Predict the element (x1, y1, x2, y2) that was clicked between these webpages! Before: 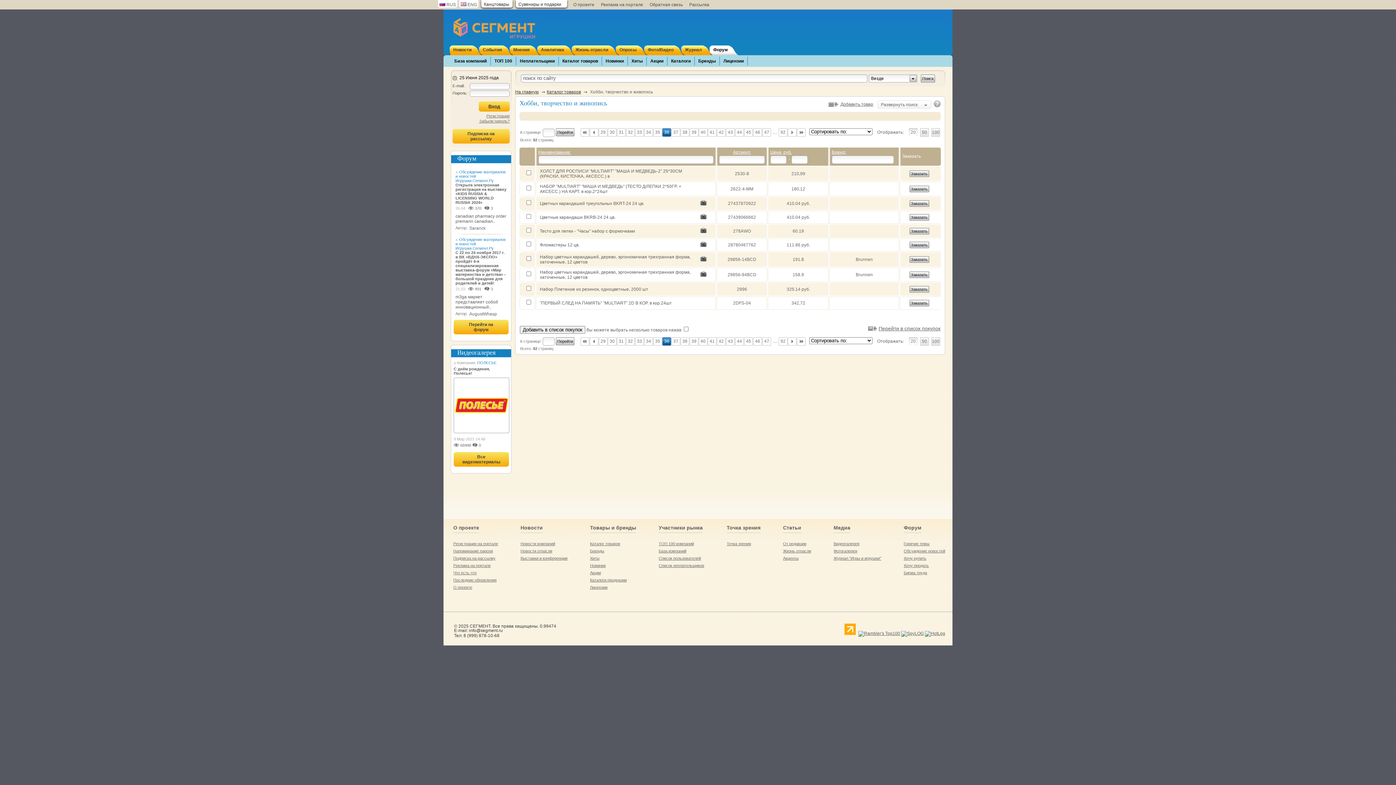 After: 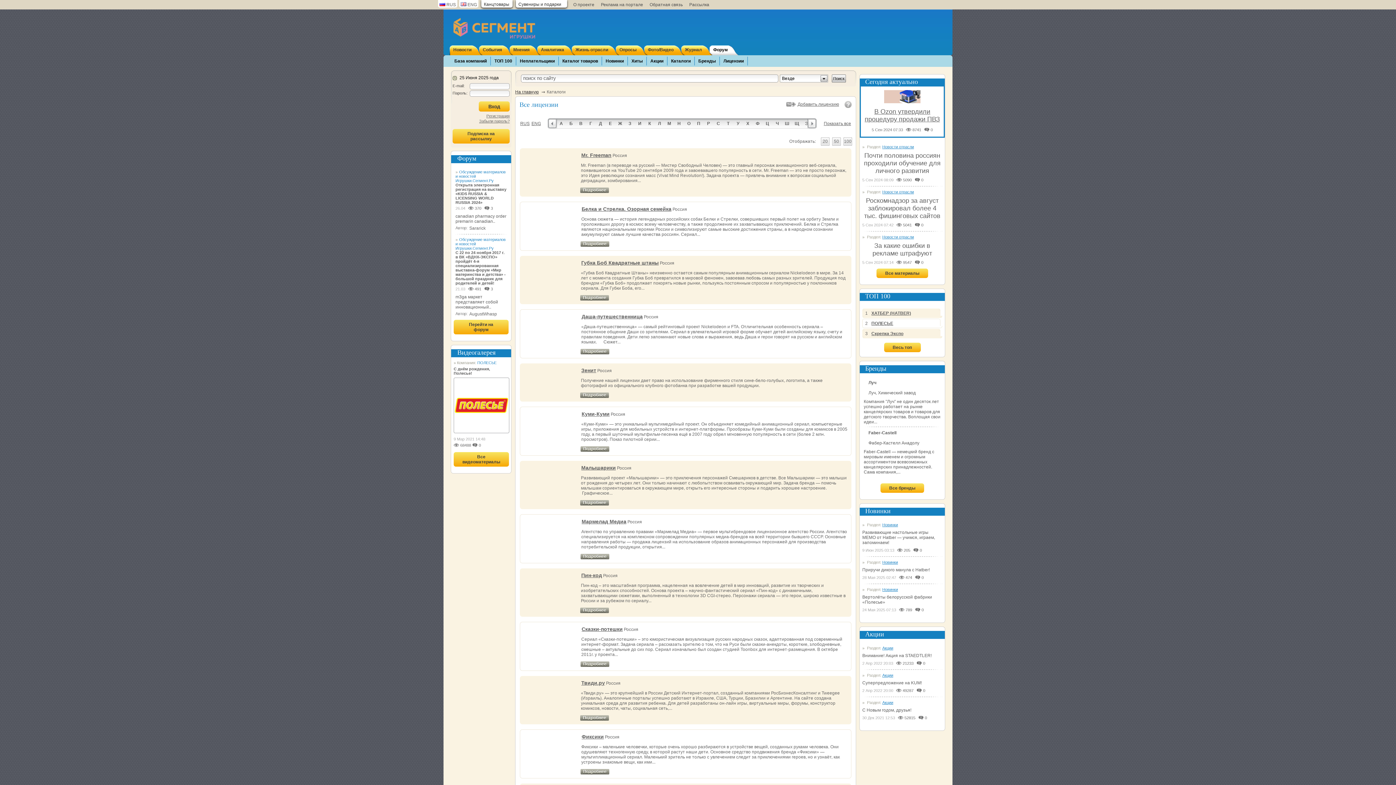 Action: bbox: (723, 58, 744, 63) label: Лицензии